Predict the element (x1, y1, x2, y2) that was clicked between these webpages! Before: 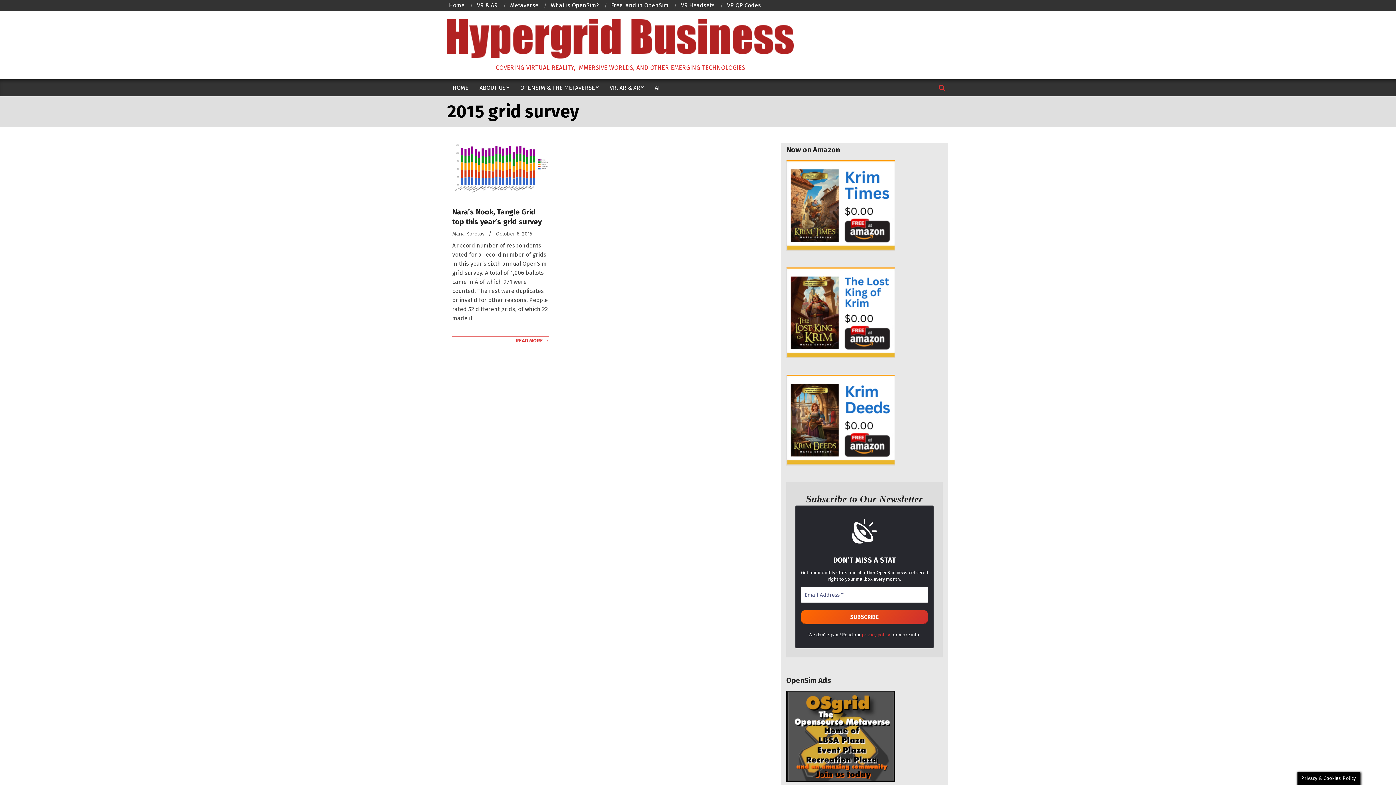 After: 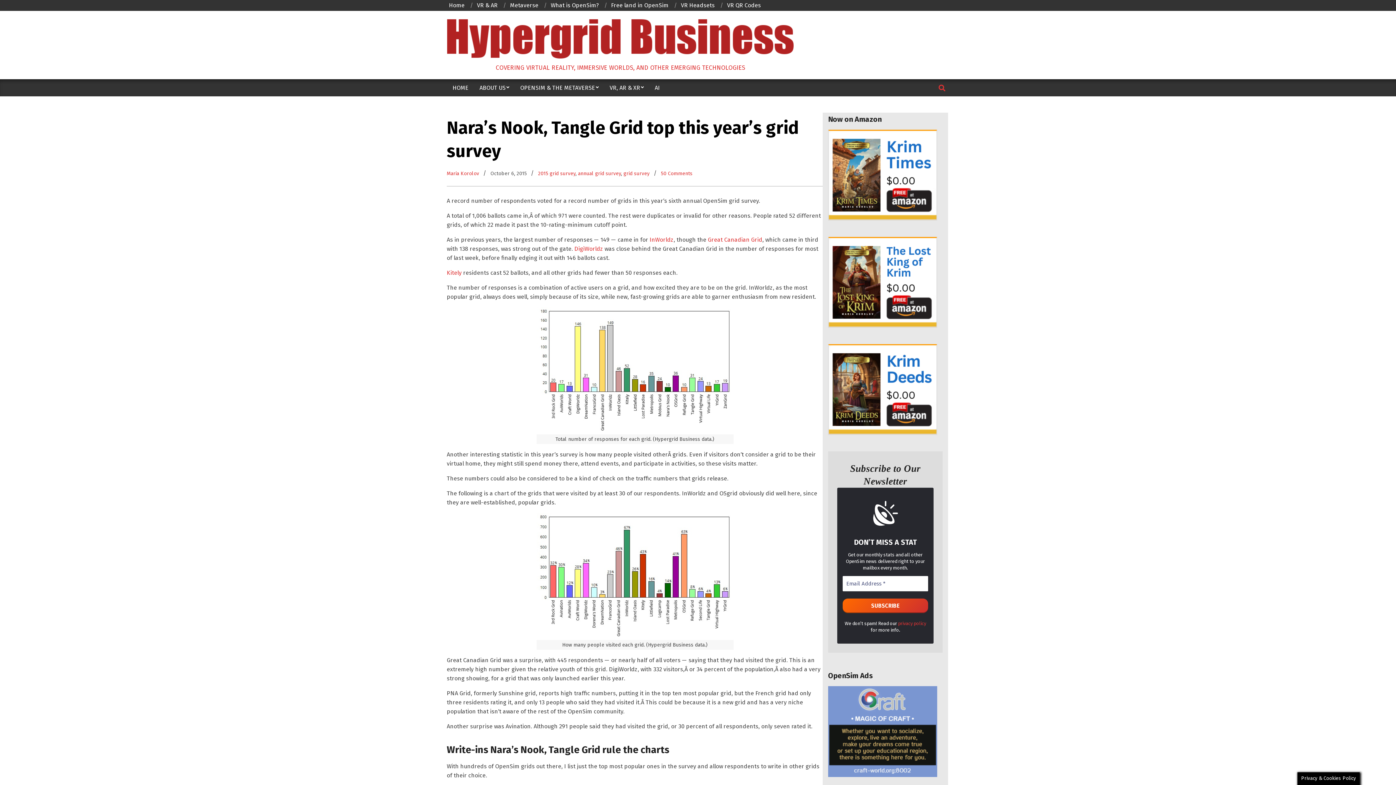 Action: bbox: (452, 143, 549, 193)